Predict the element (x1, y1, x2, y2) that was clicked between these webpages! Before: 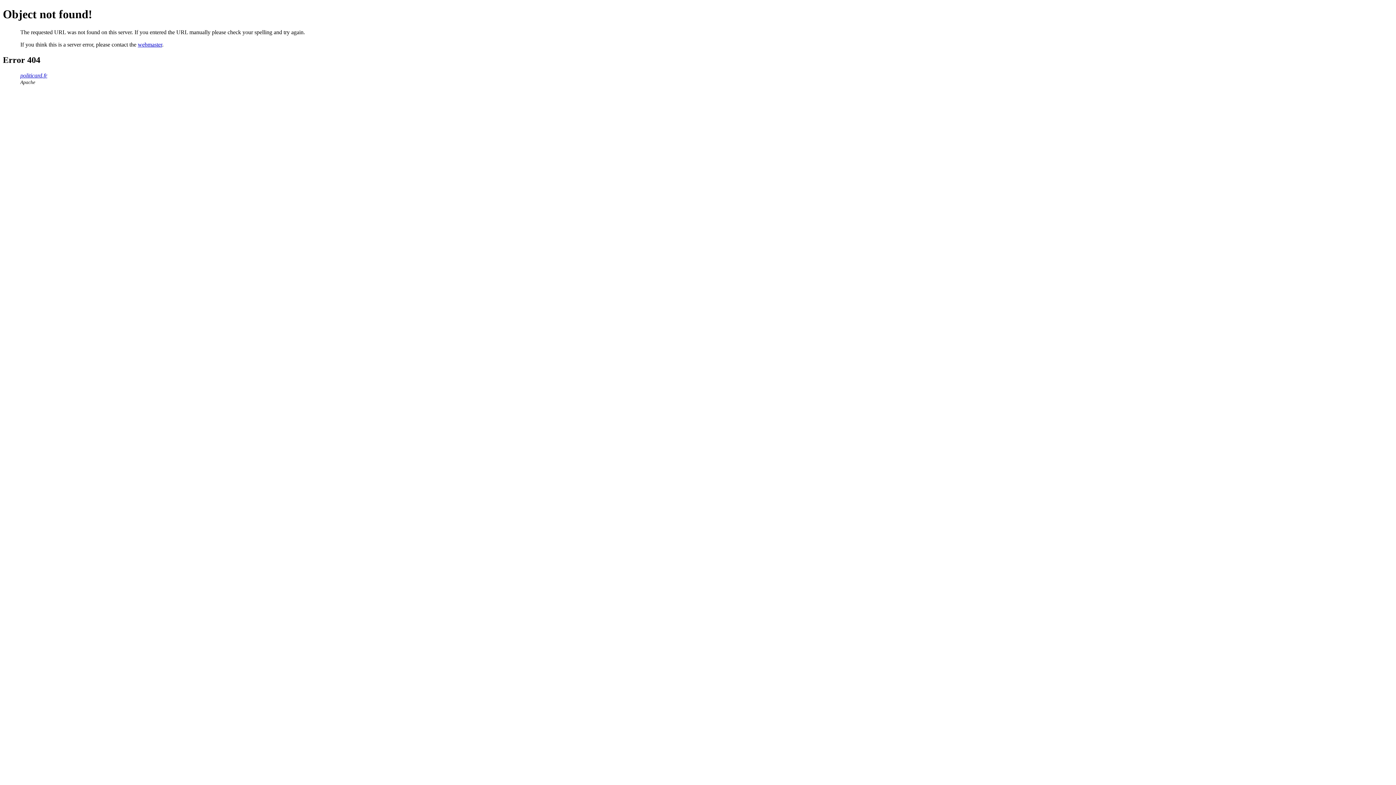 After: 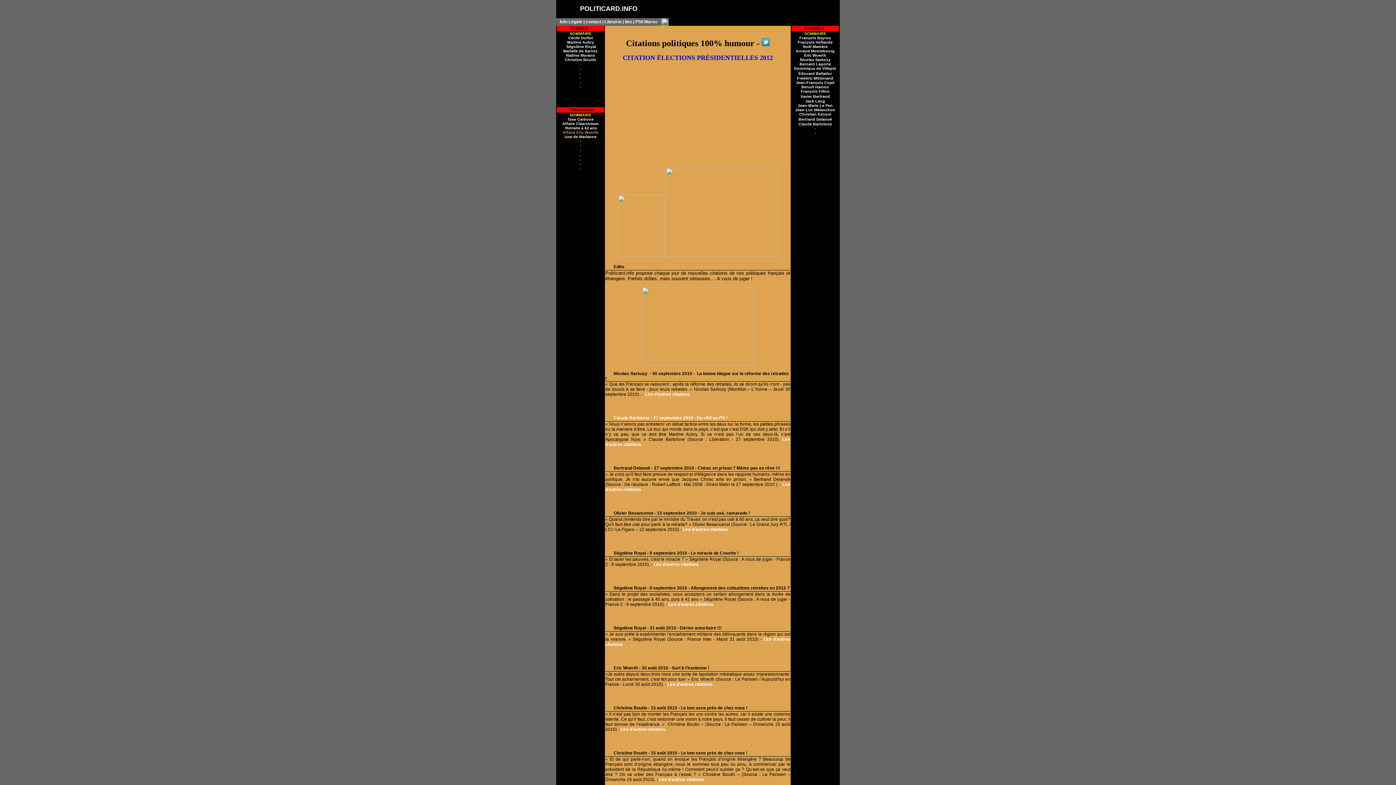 Action: label: politicard.fr bbox: (20, 72, 47, 78)